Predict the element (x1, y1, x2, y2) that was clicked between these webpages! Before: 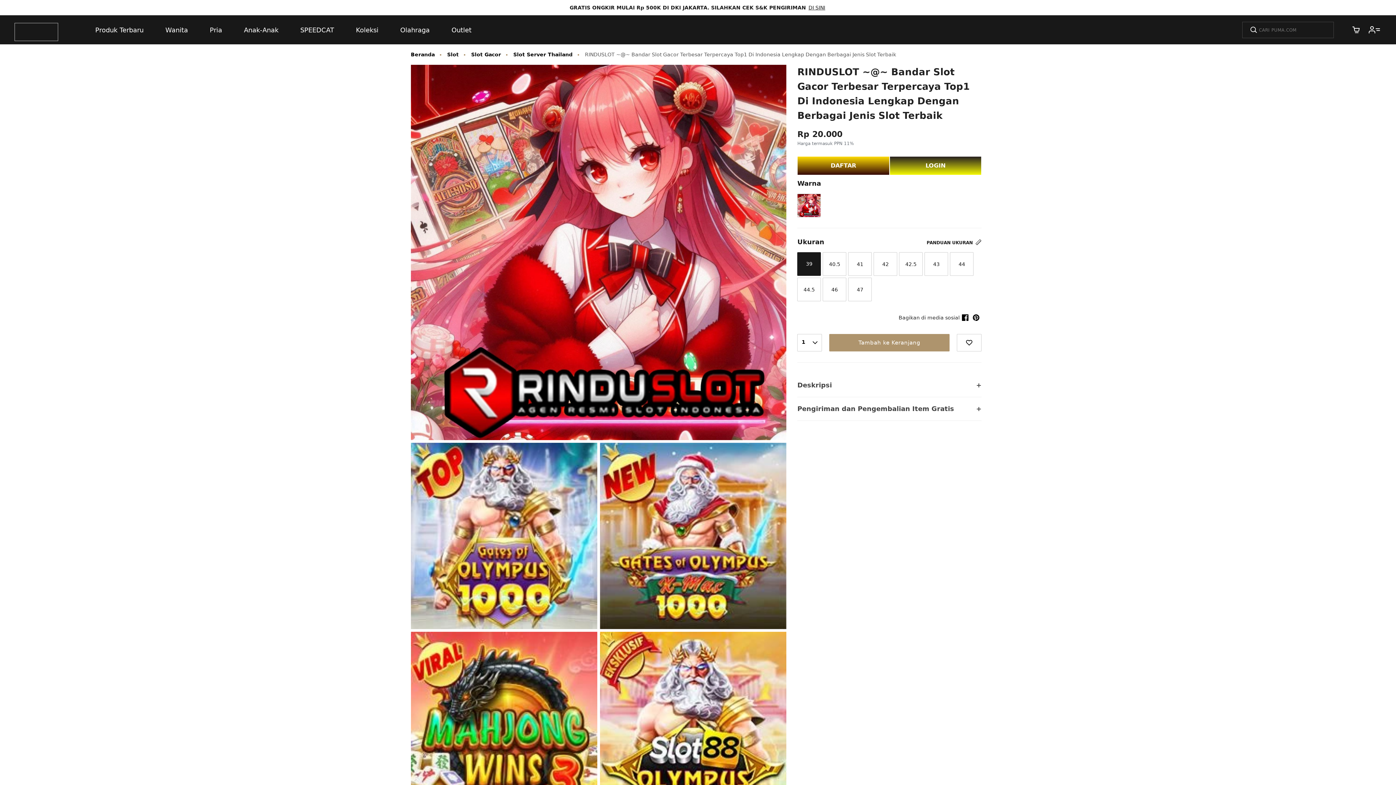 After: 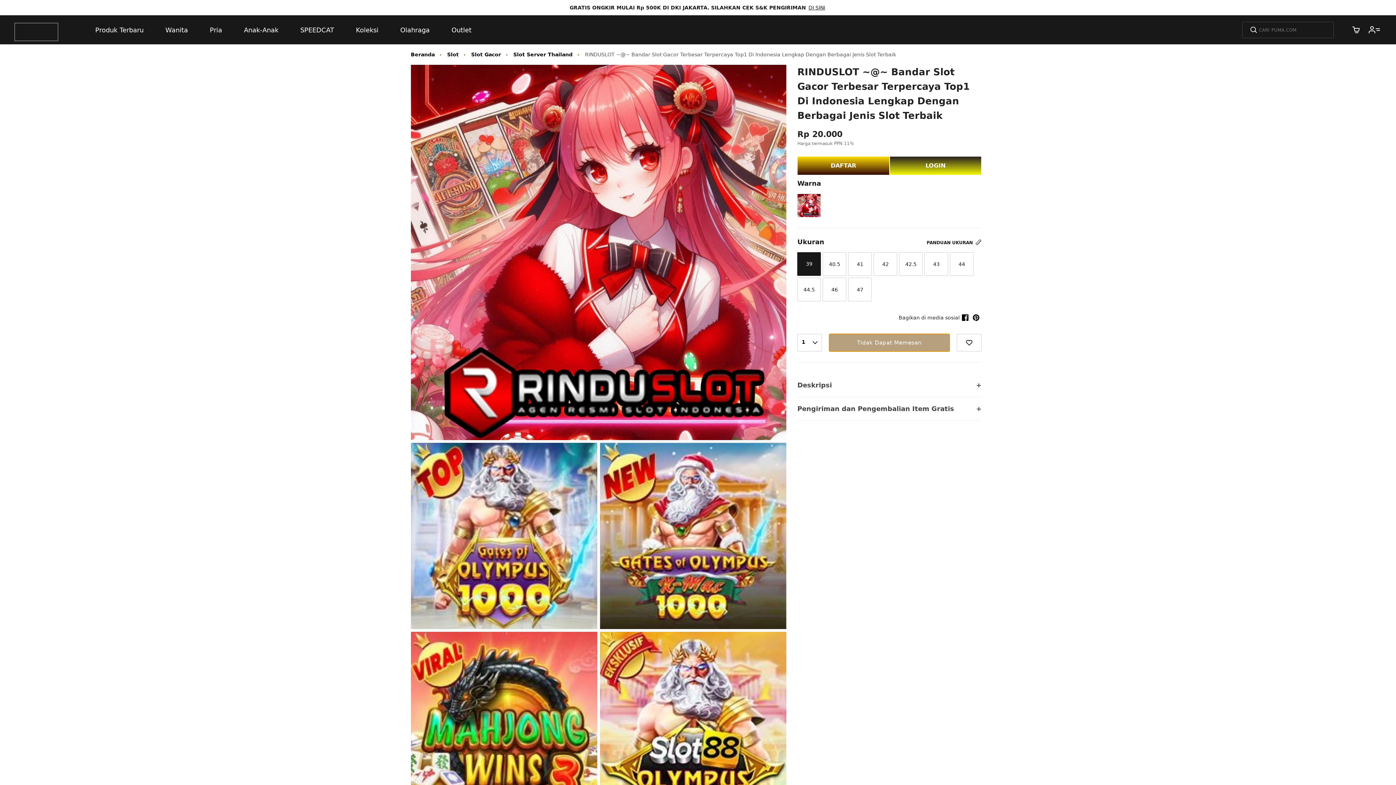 Action: label: Tambah ke Keranjang bbox: (829, 334, 949, 351)